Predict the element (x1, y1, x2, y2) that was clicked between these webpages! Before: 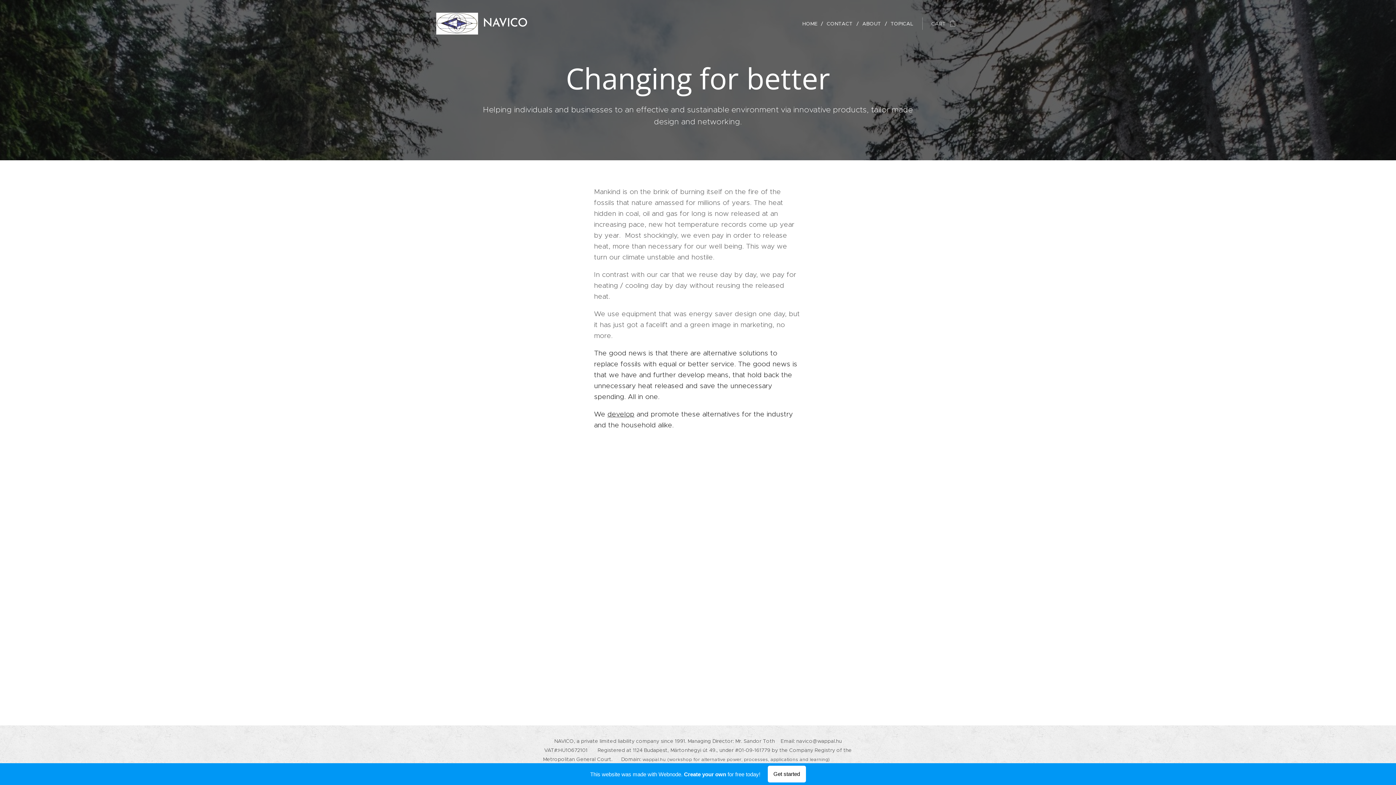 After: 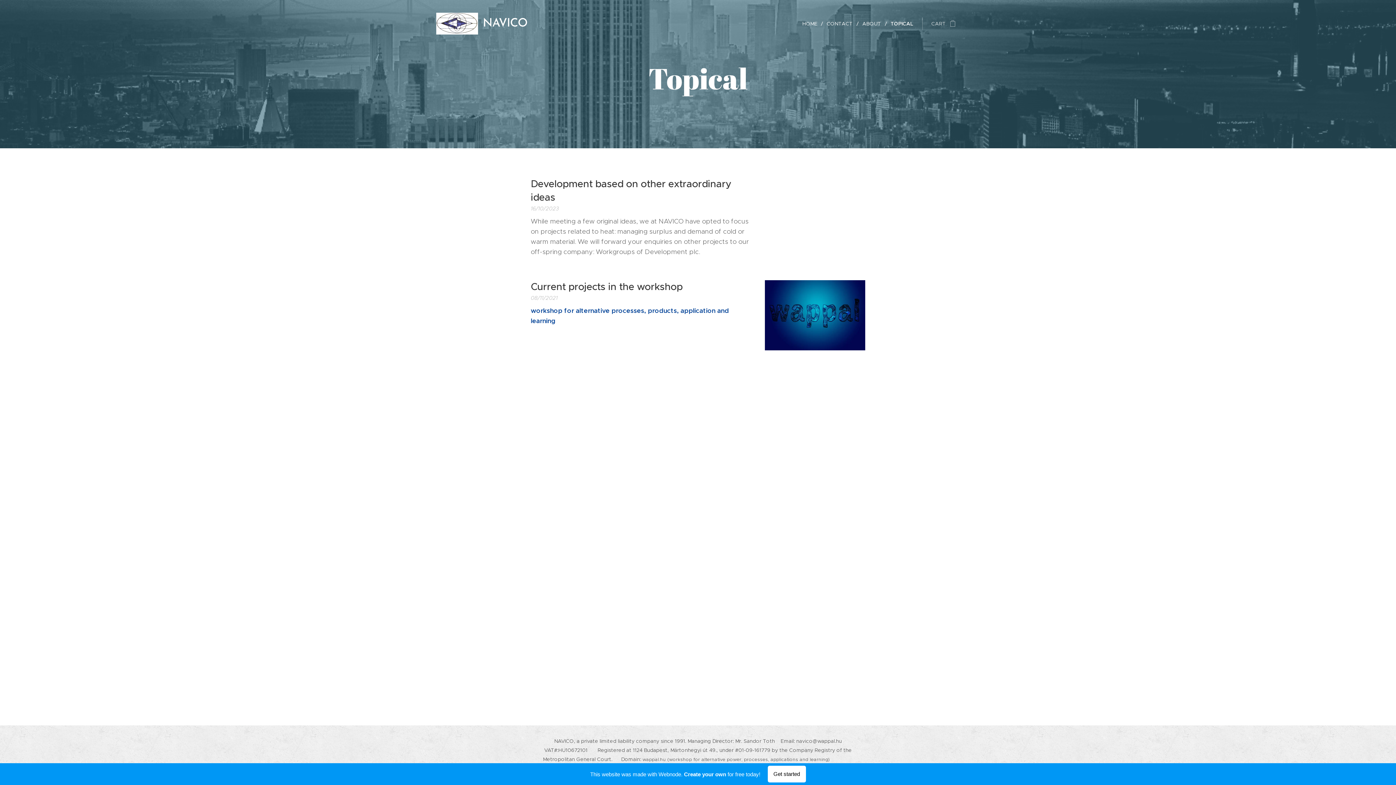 Action: label: TOPICAL bbox: (887, 14, 913, 32)